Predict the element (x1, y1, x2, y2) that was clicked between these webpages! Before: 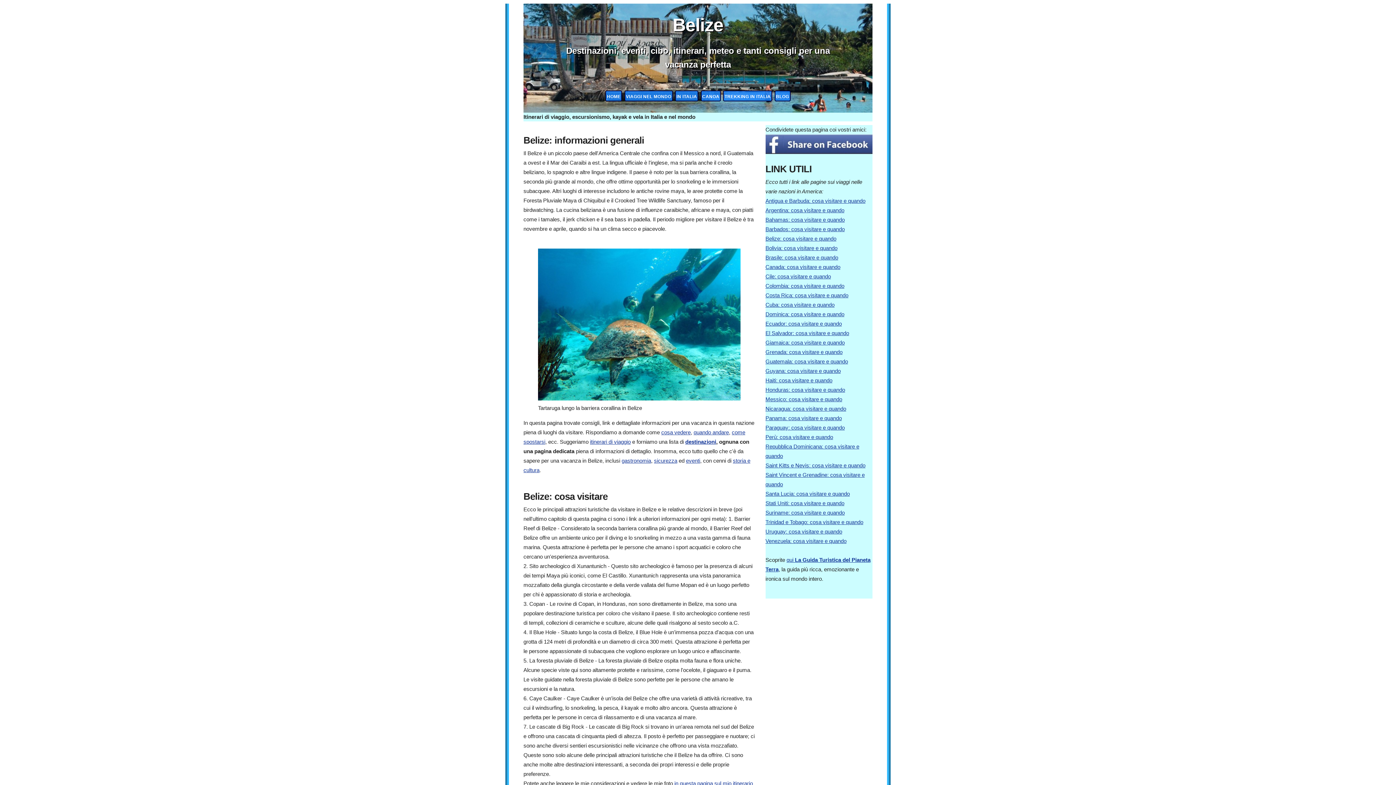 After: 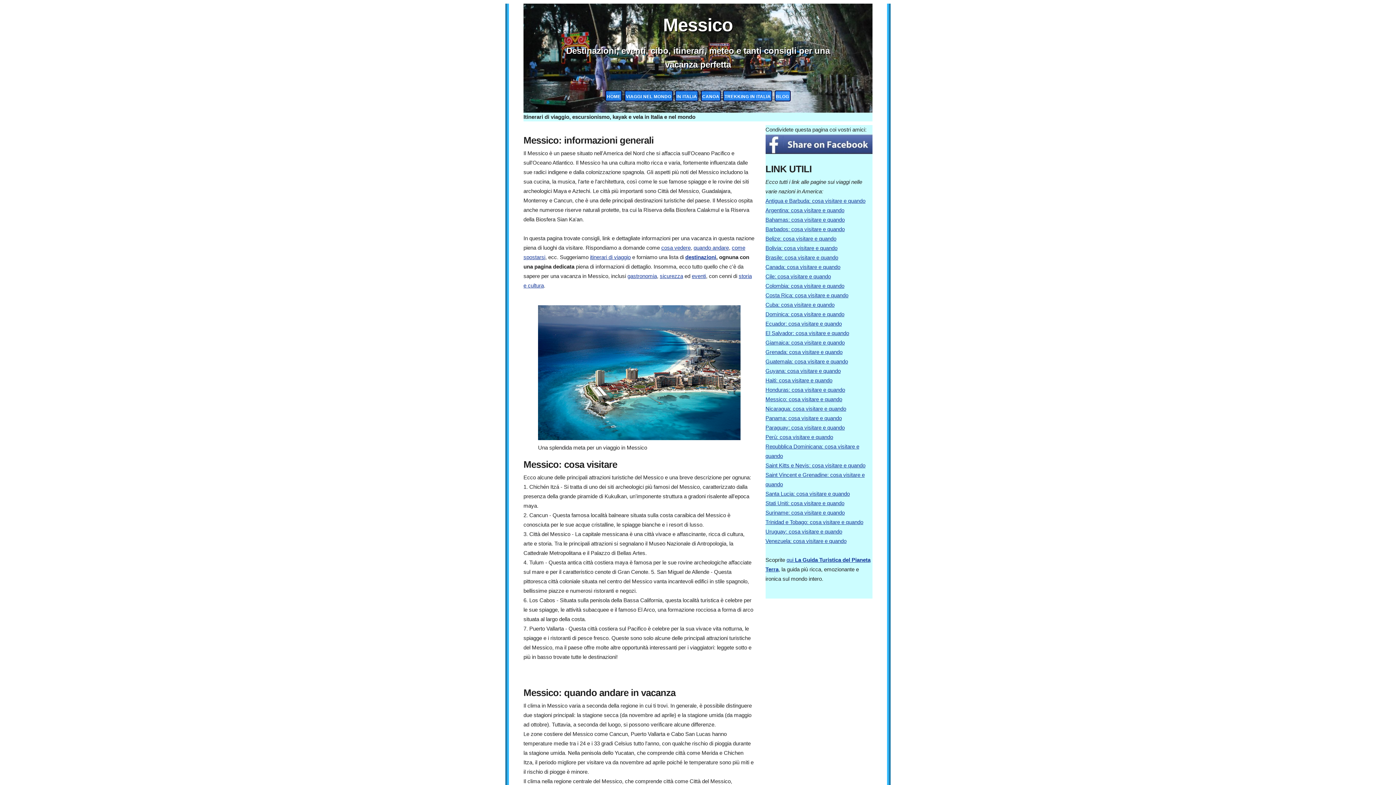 Action: label: Messico: cosa visitare e quando bbox: (765, 396, 842, 402)